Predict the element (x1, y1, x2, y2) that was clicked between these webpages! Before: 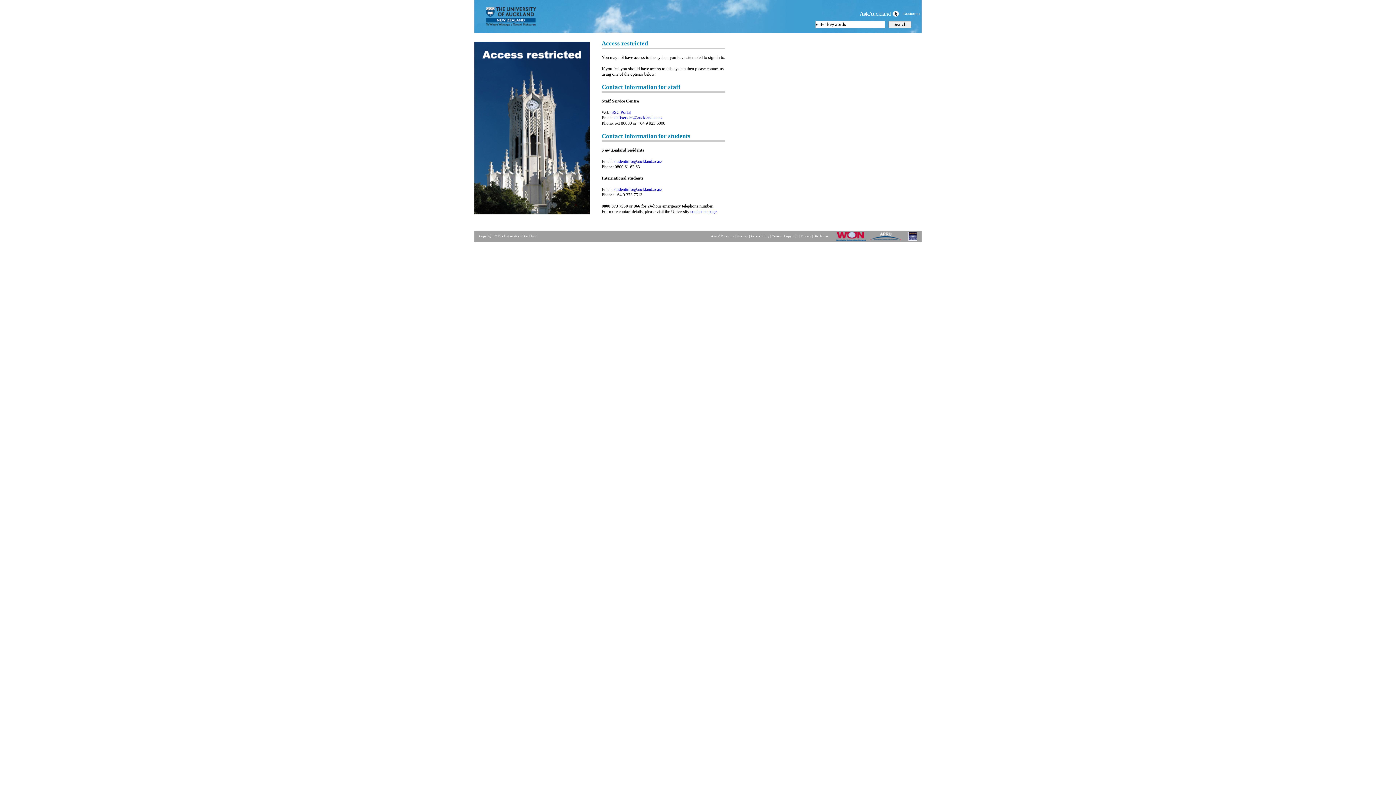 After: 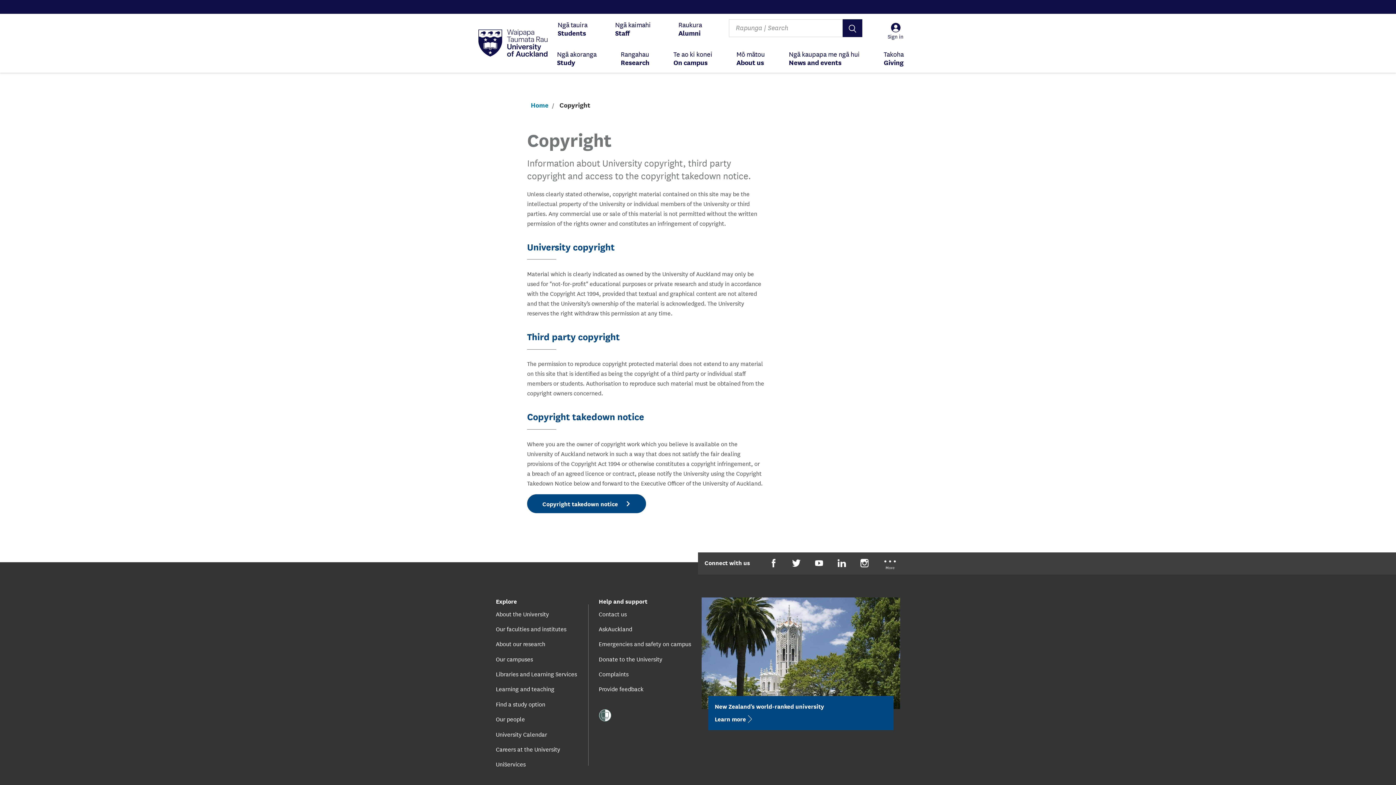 Action: bbox: (784, 234, 798, 238) label: Copyright